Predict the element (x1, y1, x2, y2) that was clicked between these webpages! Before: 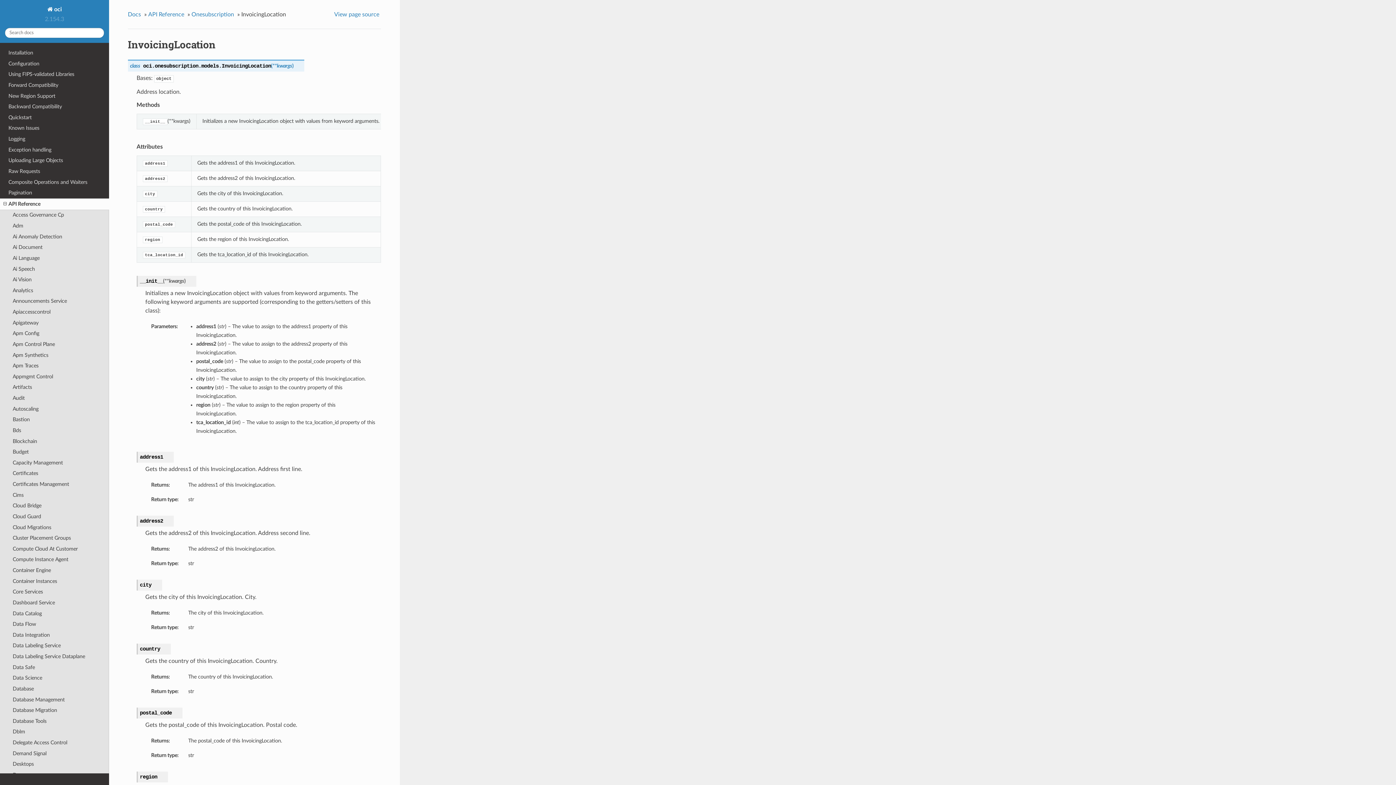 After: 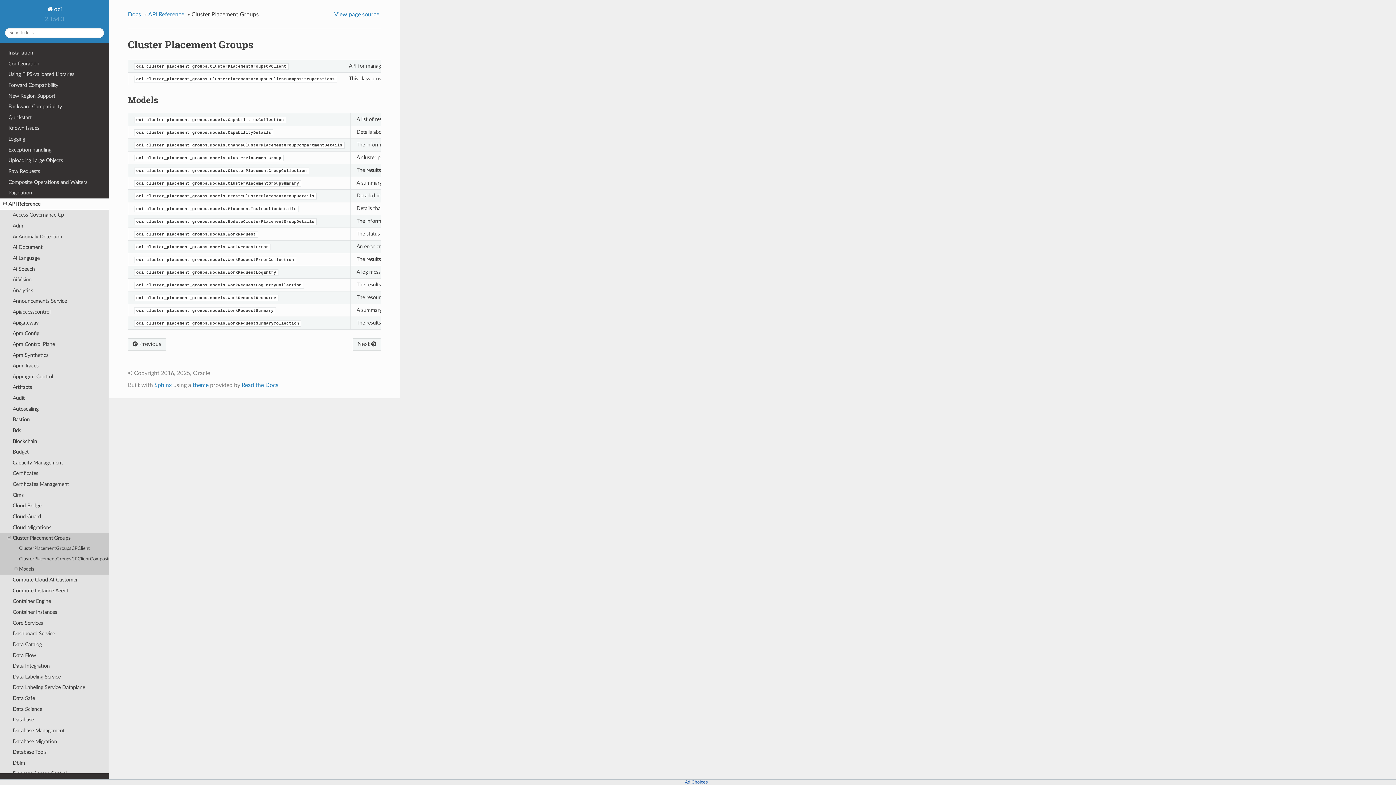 Action: bbox: (0, 533, 109, 543) label: Cluster Placement Groups